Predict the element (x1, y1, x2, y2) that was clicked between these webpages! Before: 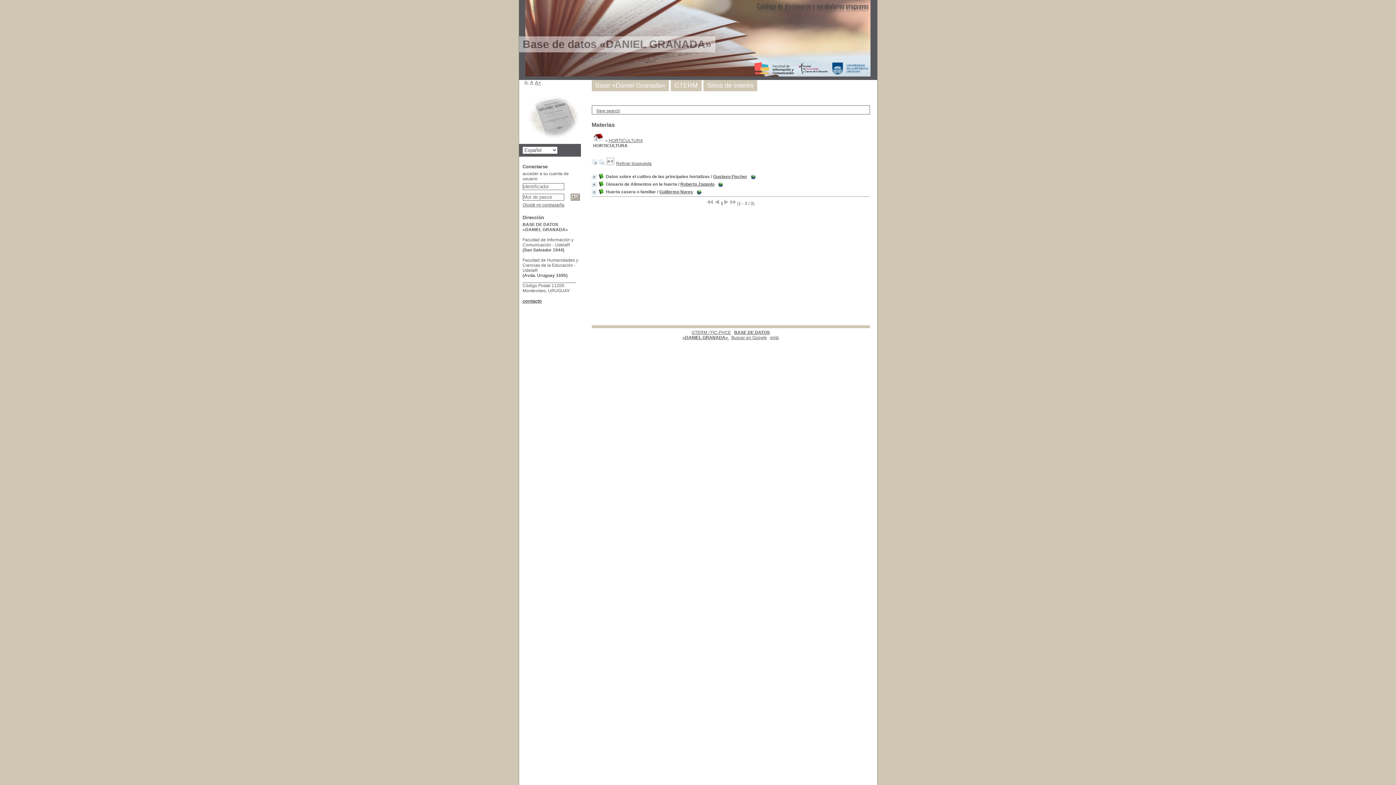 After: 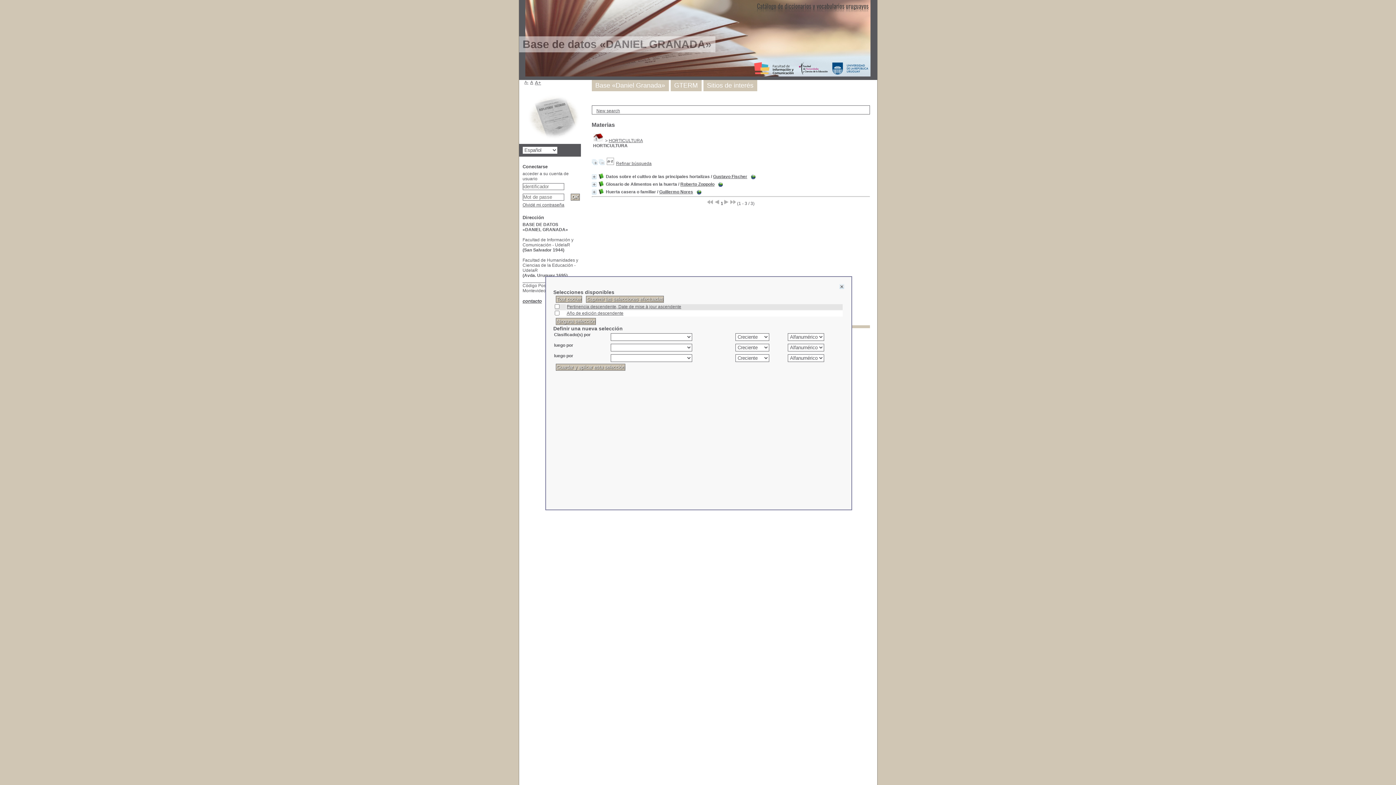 Action: bbox: (606, 161, 614, 166)